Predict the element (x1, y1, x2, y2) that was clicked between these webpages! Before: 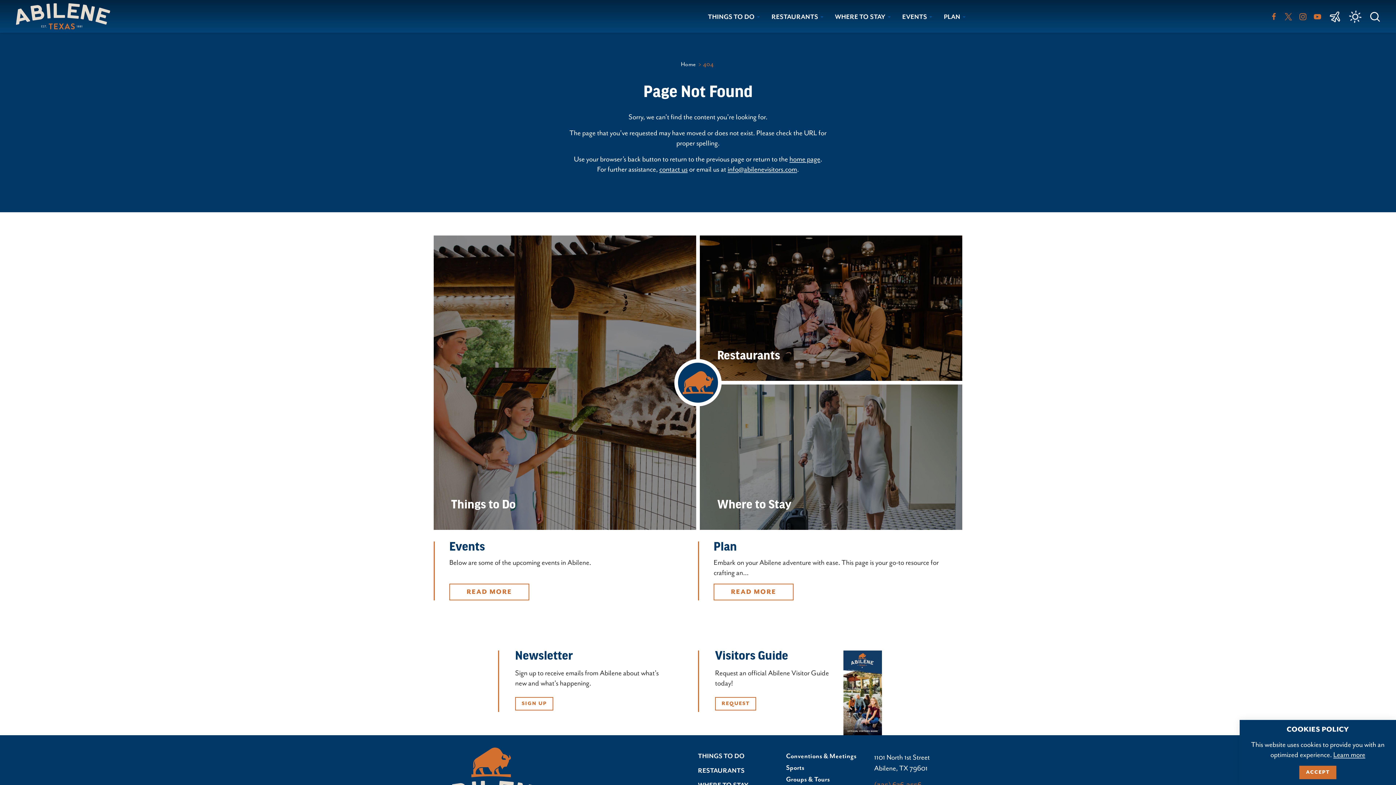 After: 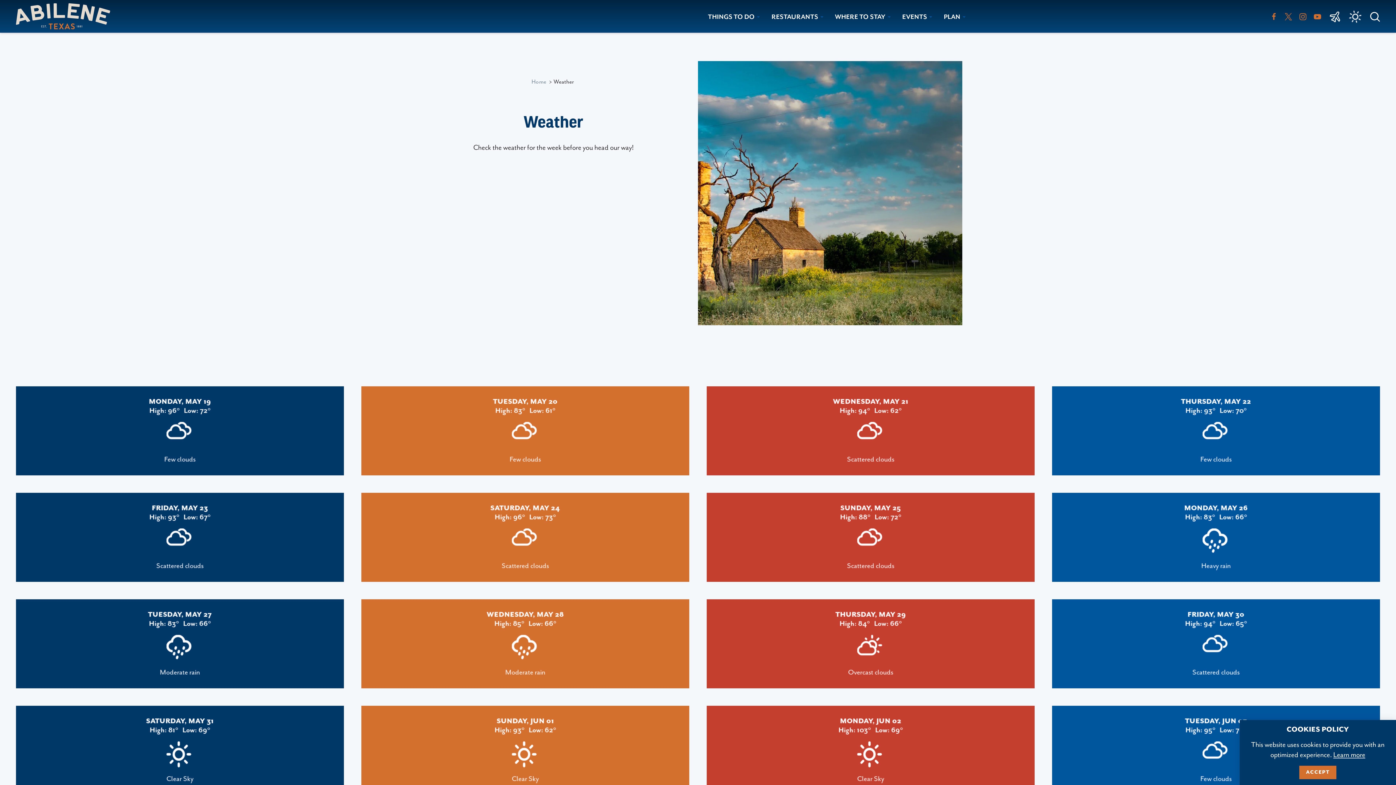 Action: label: Current Weather is Clear sky - Read more about weather bbox: (1349, 10, 1361, 22)